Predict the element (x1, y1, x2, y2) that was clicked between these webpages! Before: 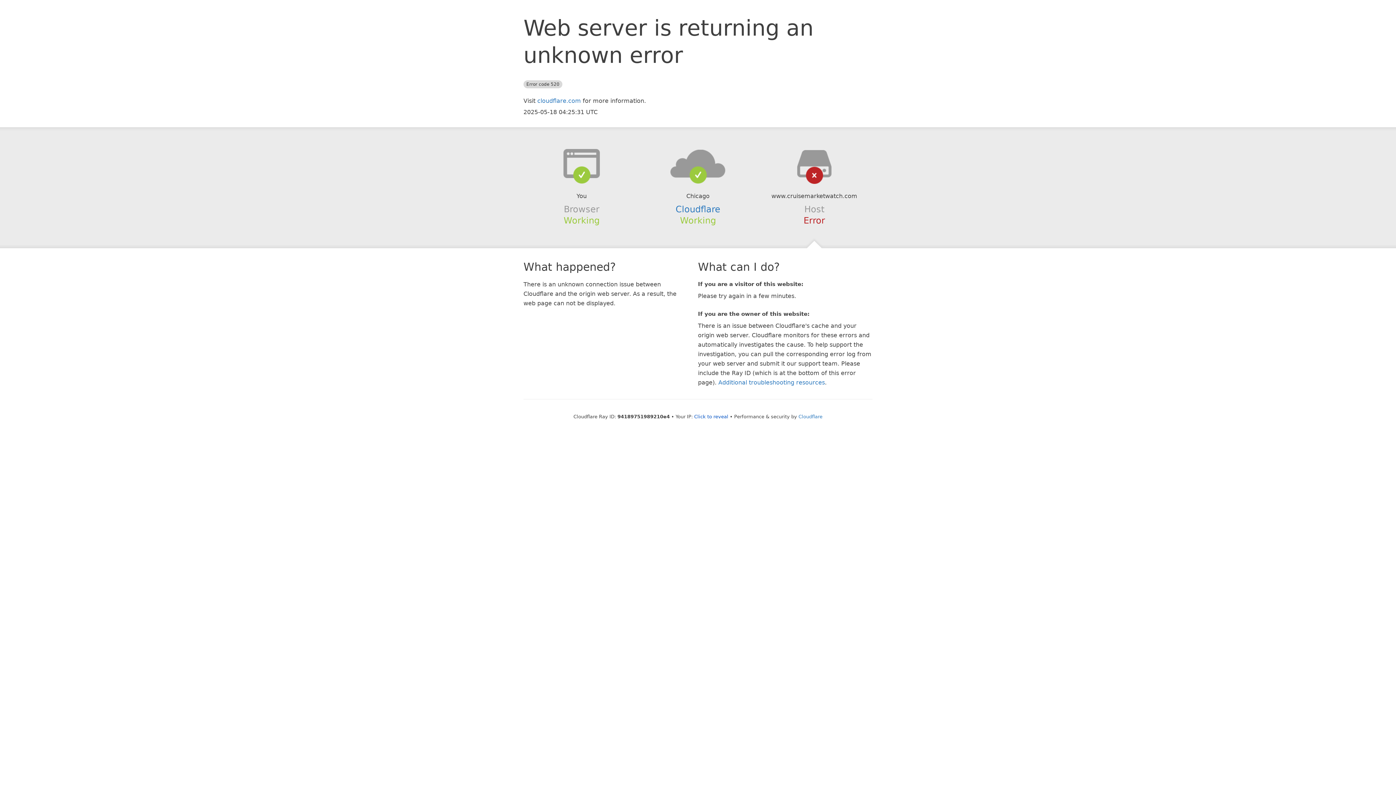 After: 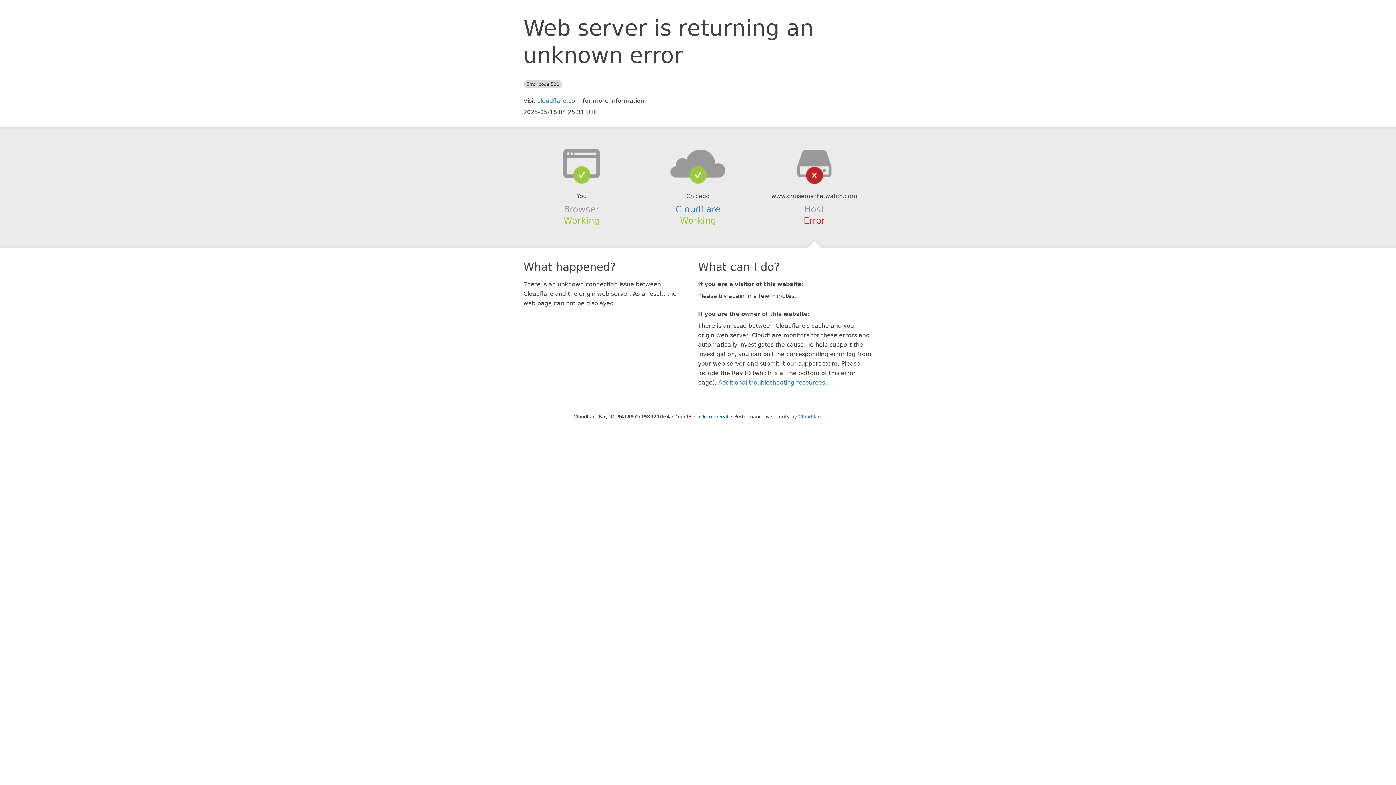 Action: bbox: (639, 148, 756, 178)